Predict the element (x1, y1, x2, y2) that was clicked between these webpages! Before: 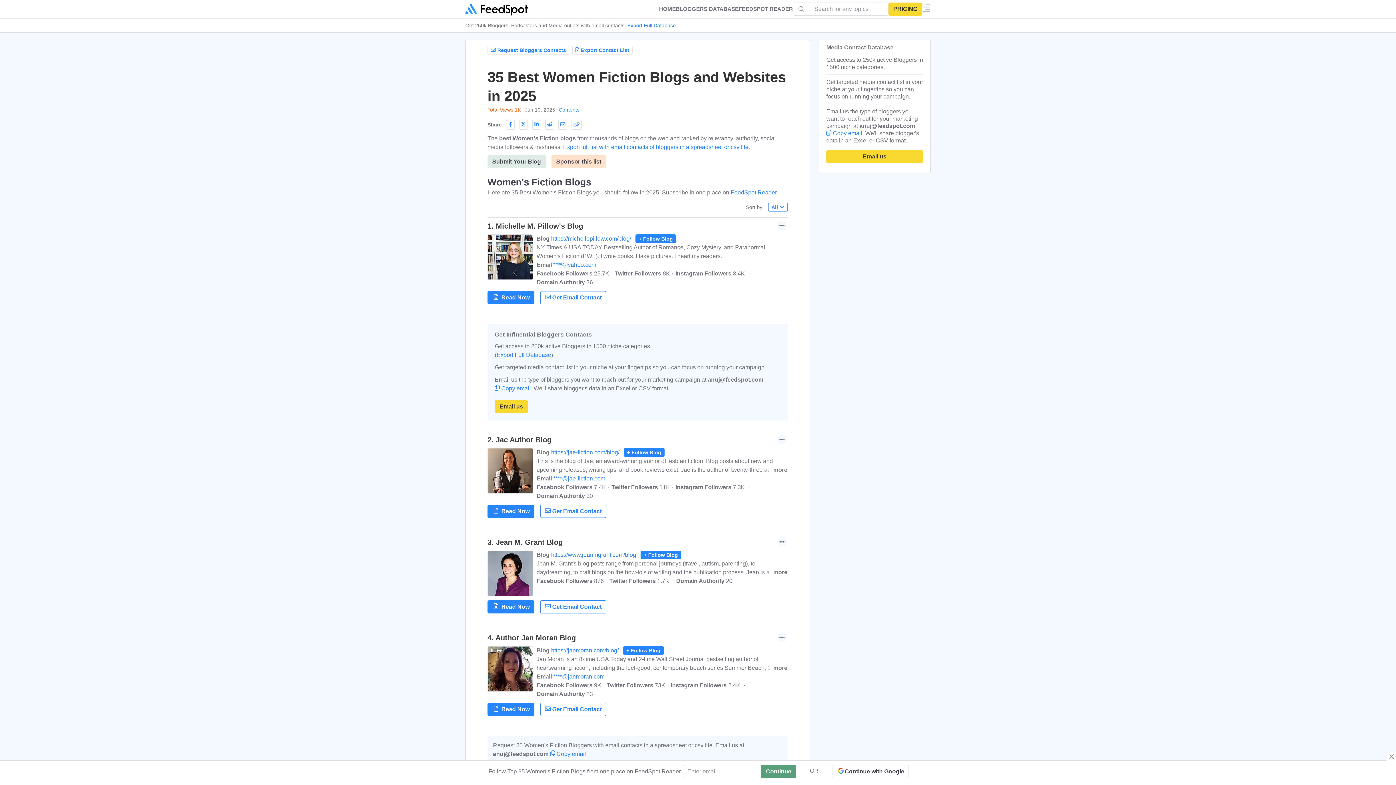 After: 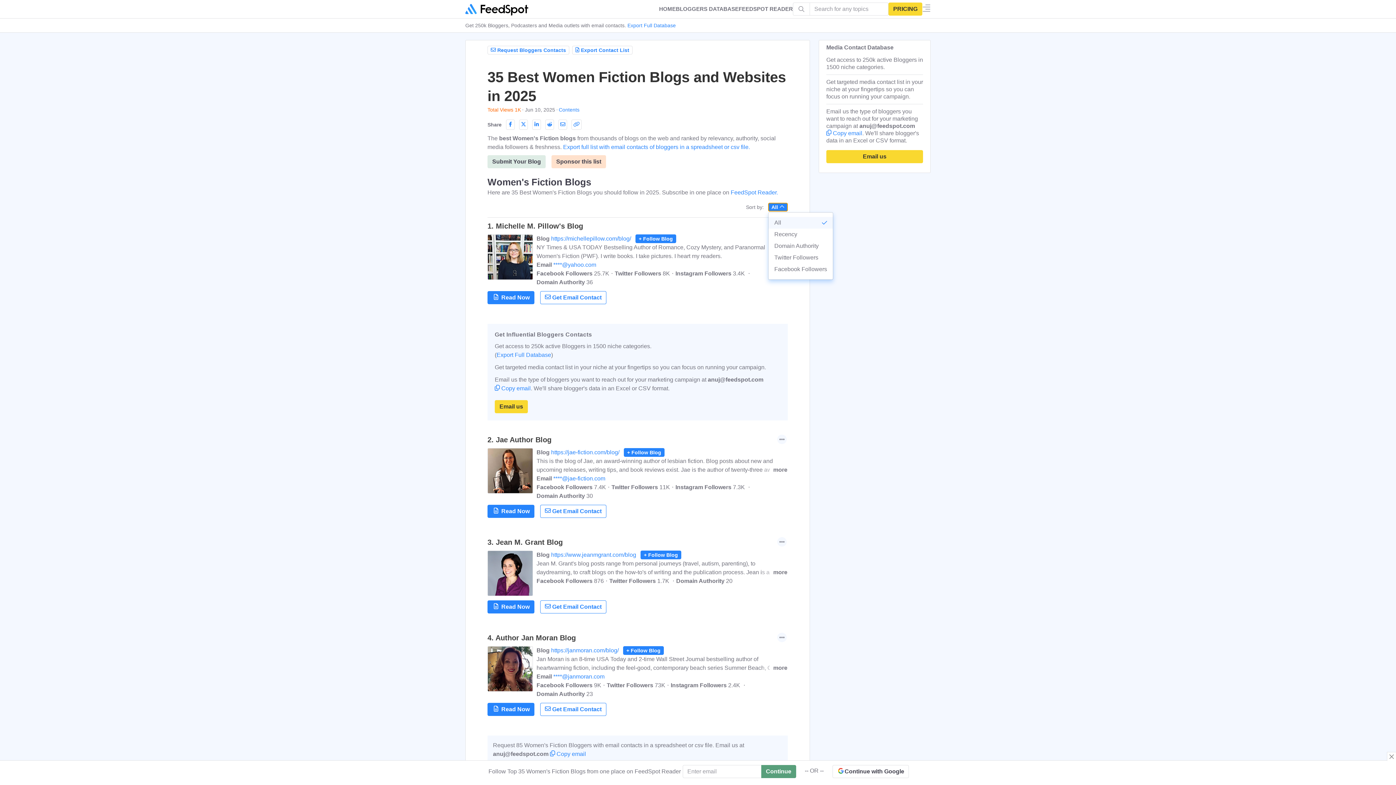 Action: label: All  bbox: (768, 202, 788, 211)